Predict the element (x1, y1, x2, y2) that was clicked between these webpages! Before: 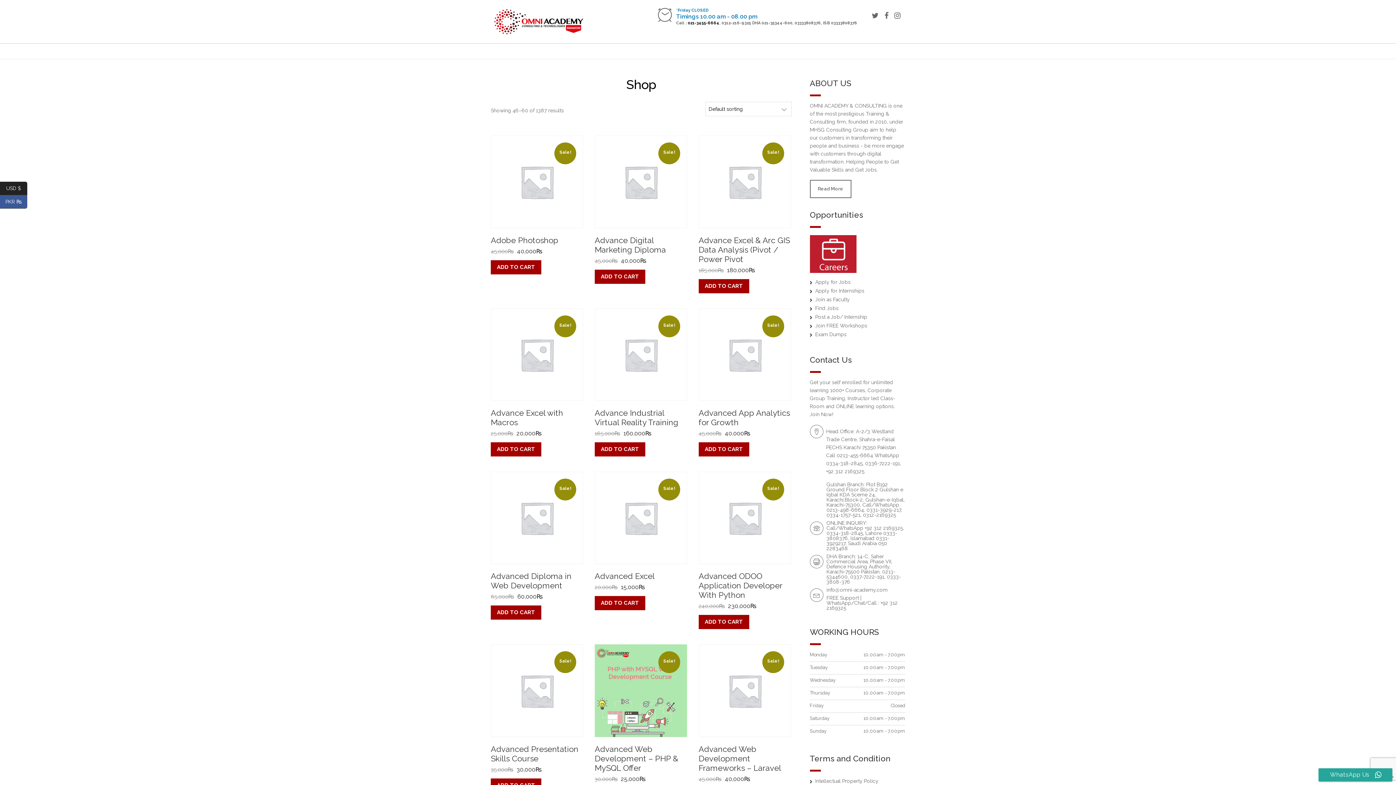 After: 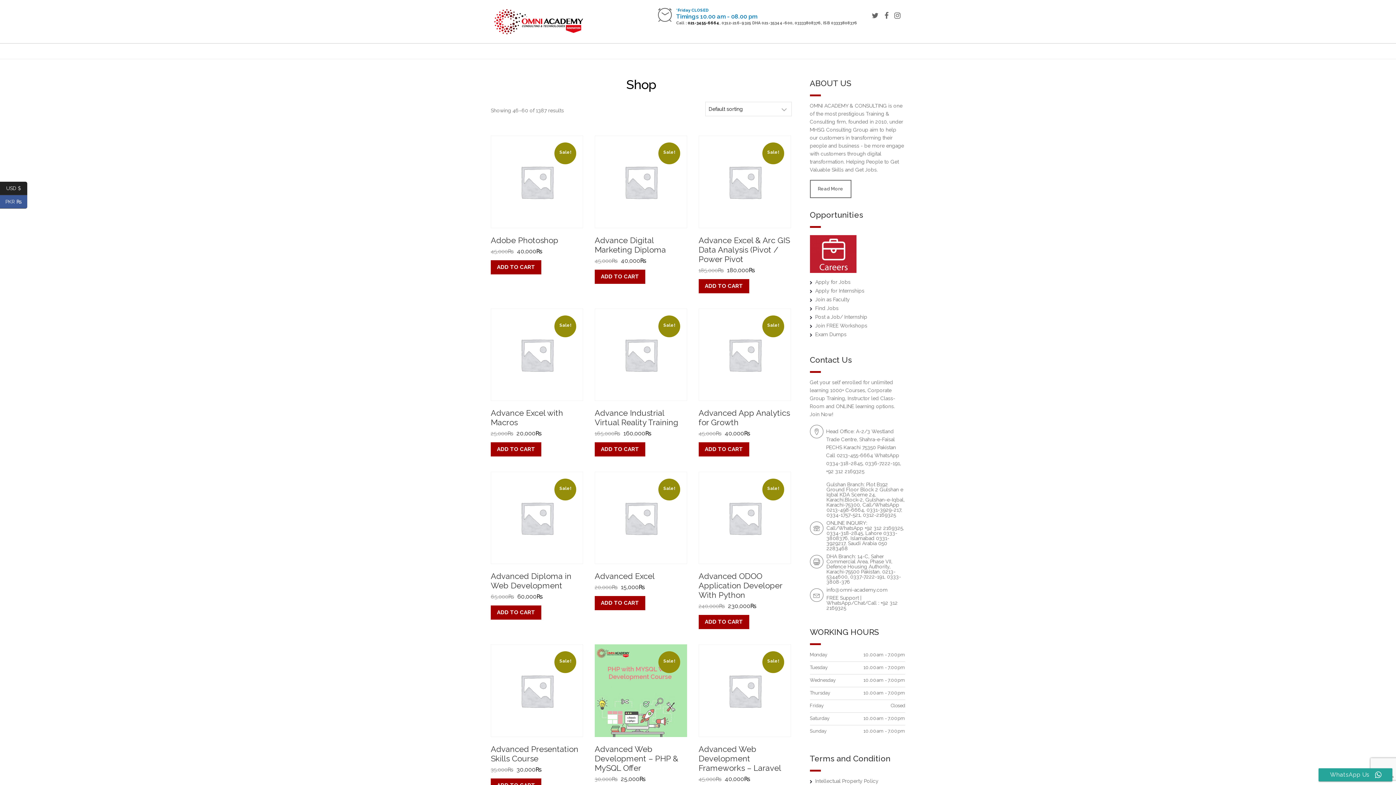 Action: bbox: (698, 442, 749, 456) label: Add to cart: “Advanced App Analytics for Growth”